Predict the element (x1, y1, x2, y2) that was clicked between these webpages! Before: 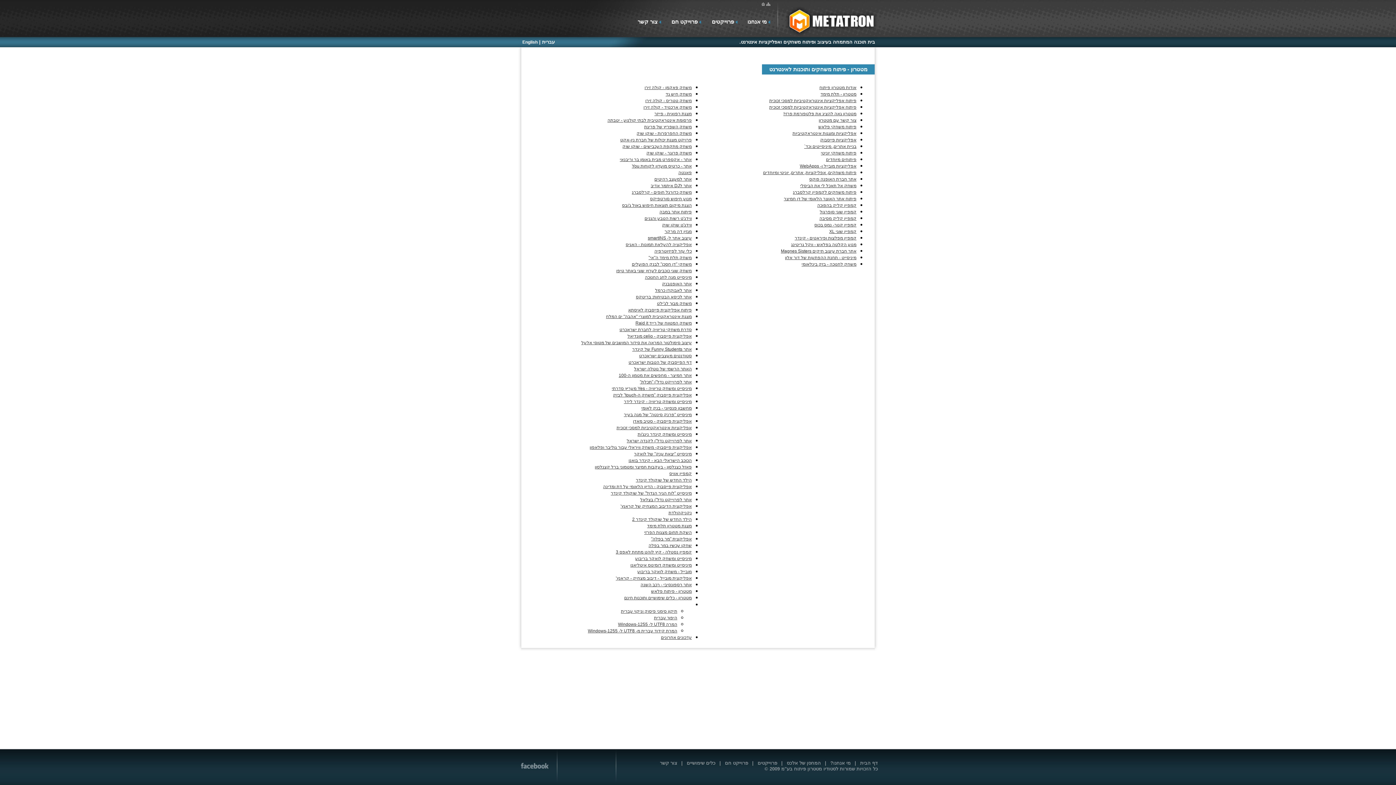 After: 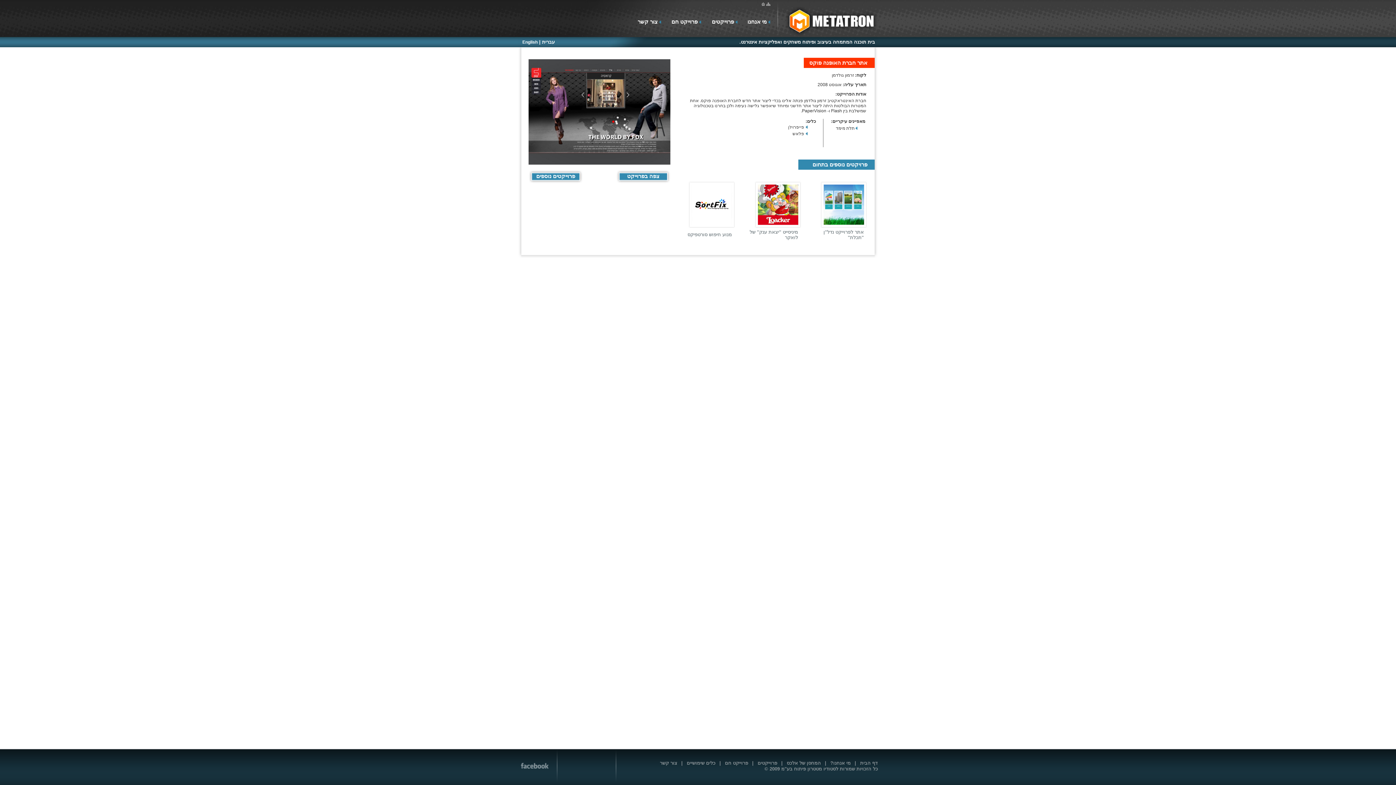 Action: bbox: (809, 176, 856, 181) label: אתר חברת האופנה פוקס